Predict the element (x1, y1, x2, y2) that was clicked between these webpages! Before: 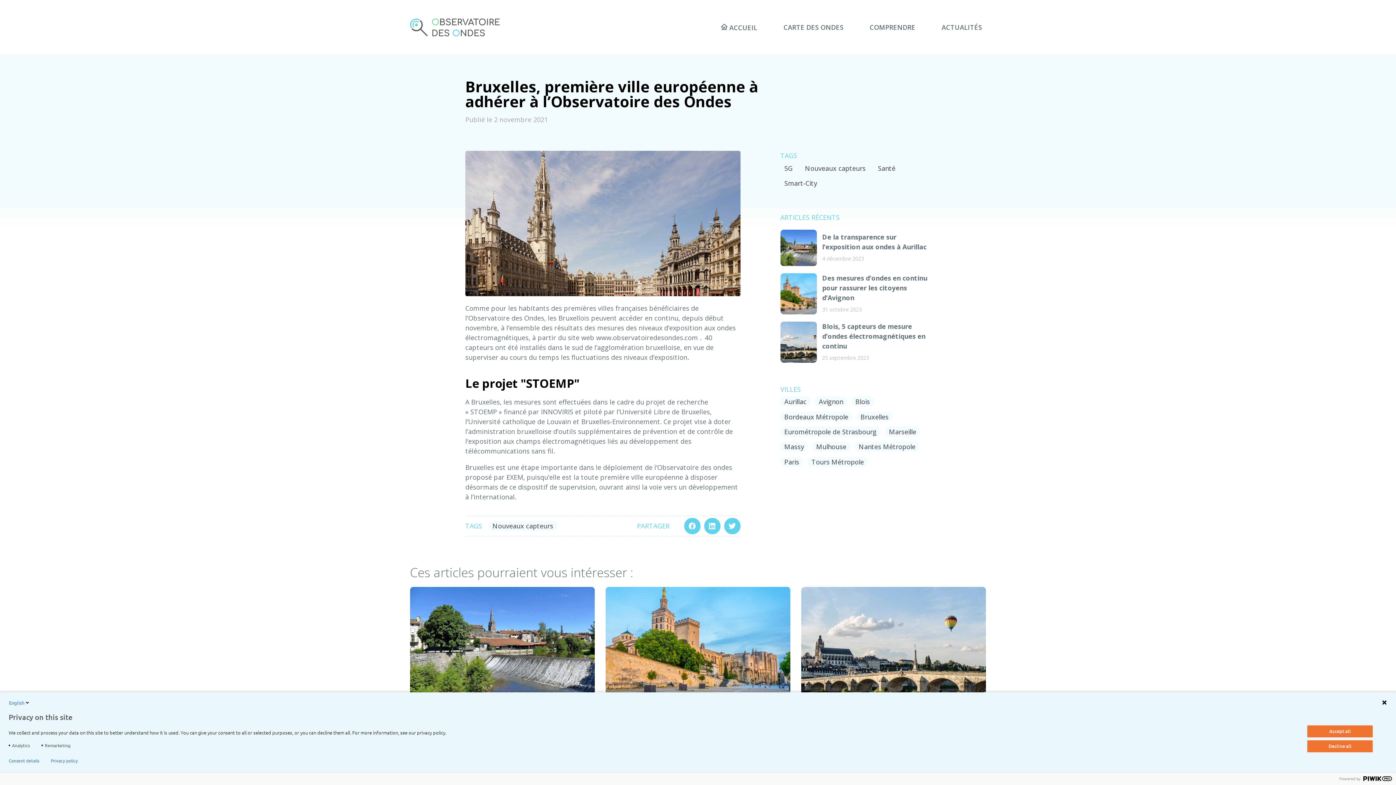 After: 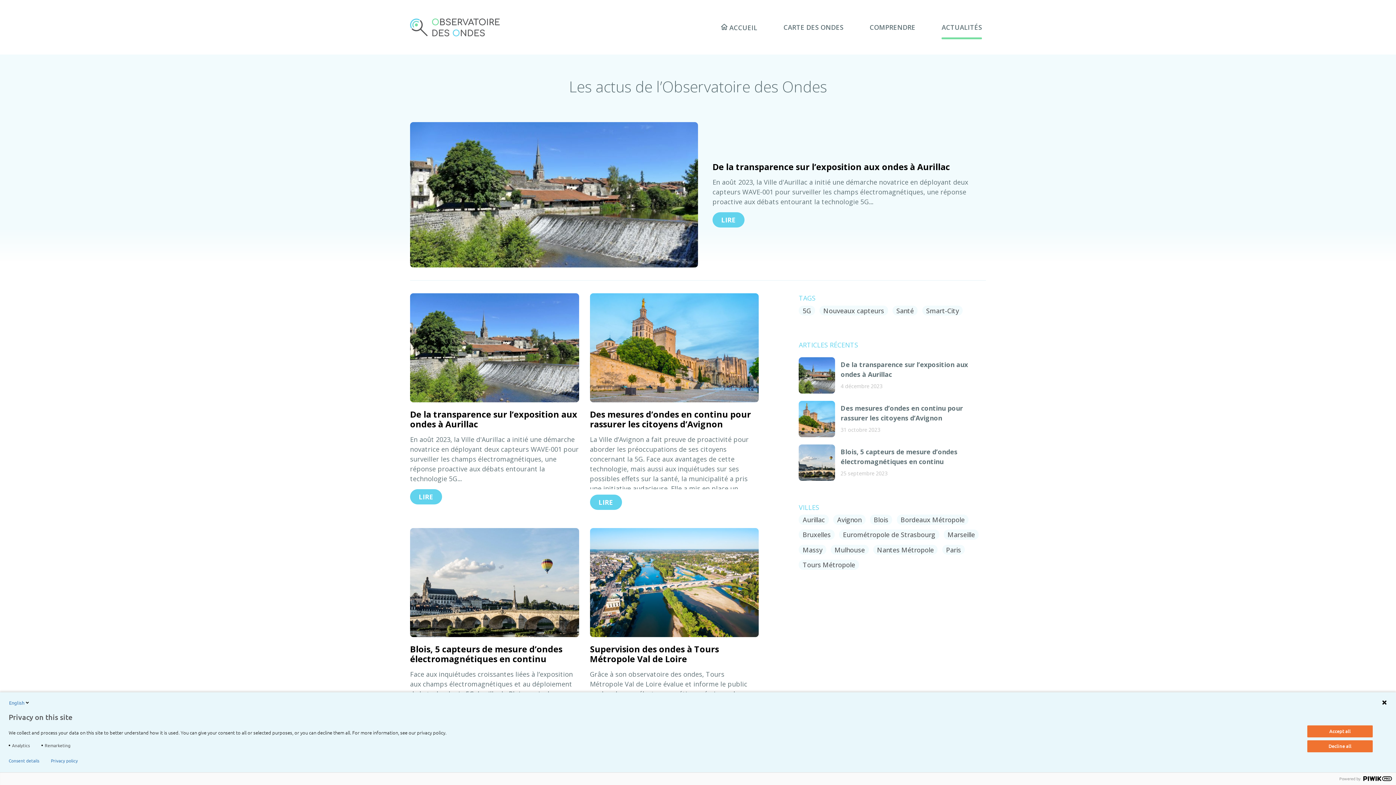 Action: bbox: (941, 15, 982, 39) label: ACTUALITÉS